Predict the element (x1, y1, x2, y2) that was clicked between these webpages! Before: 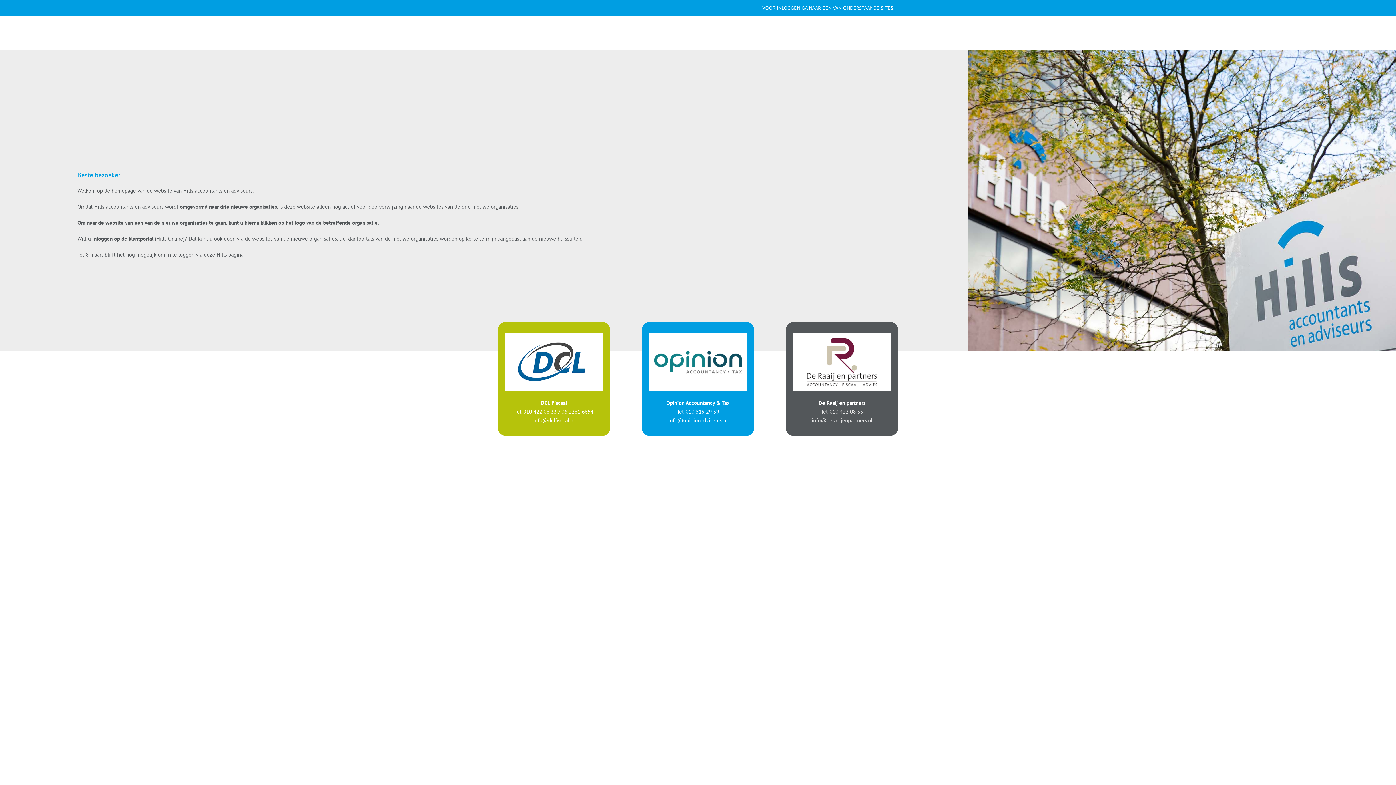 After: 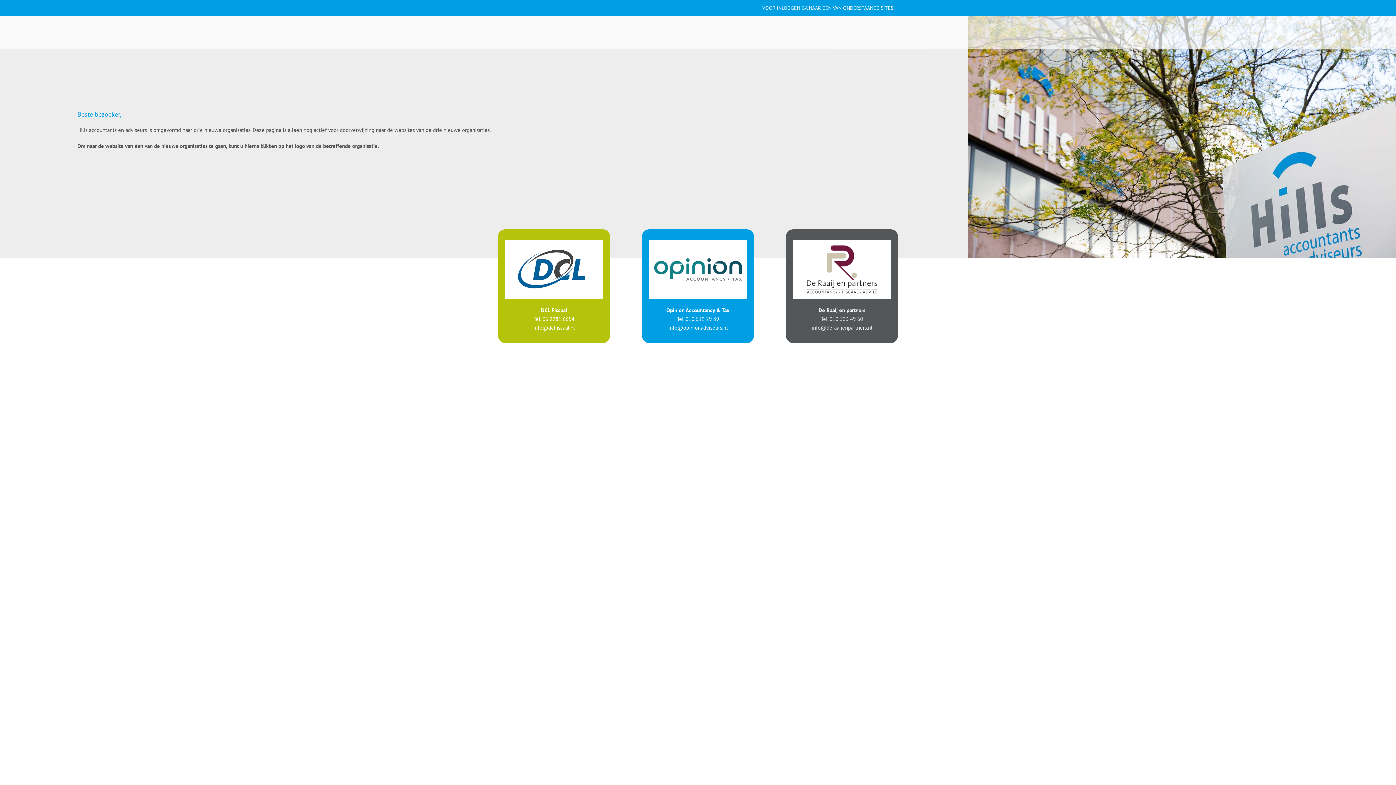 Action: bbox: (896, 41, 898, 49) label:  